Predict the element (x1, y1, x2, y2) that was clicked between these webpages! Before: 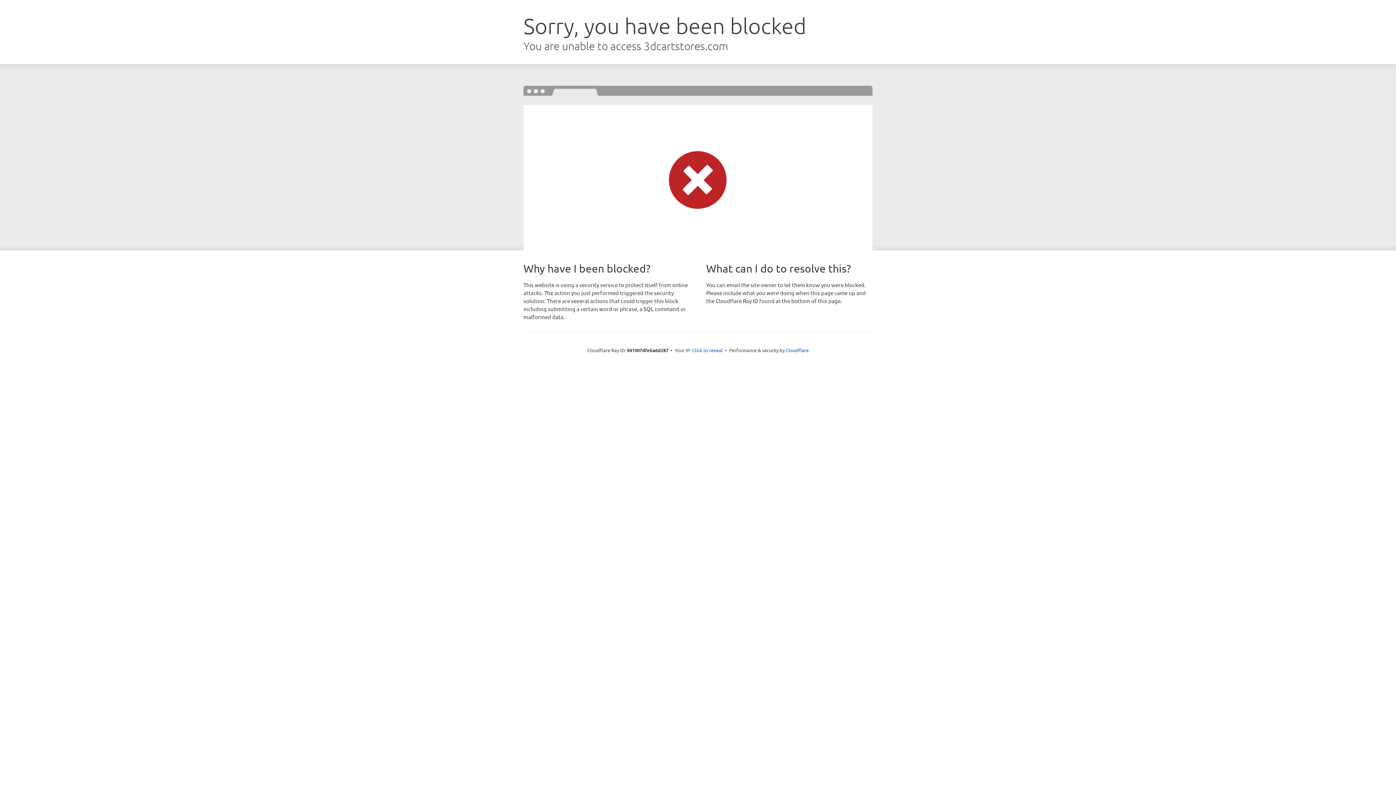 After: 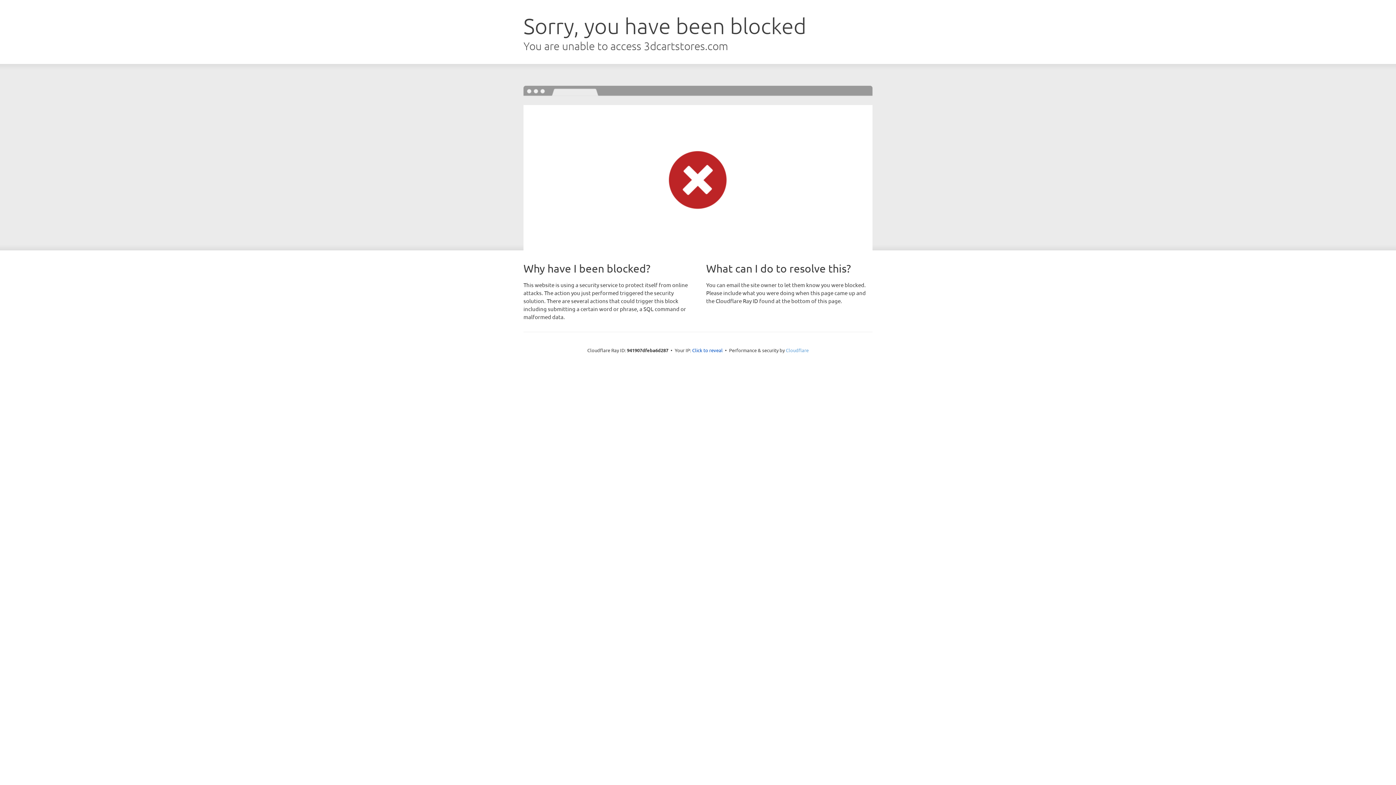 Action: bbox: (786, 347, 808, 353) label: Cloudflare